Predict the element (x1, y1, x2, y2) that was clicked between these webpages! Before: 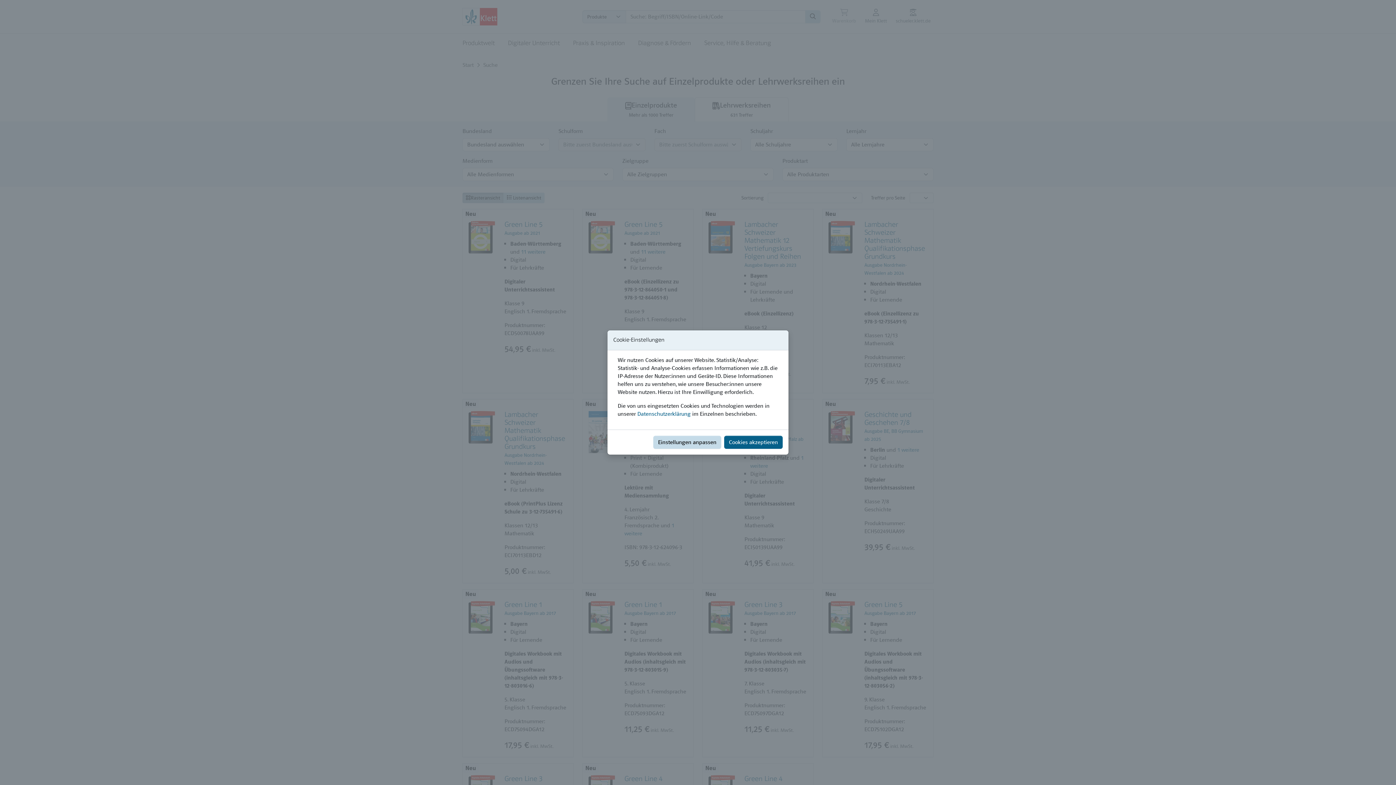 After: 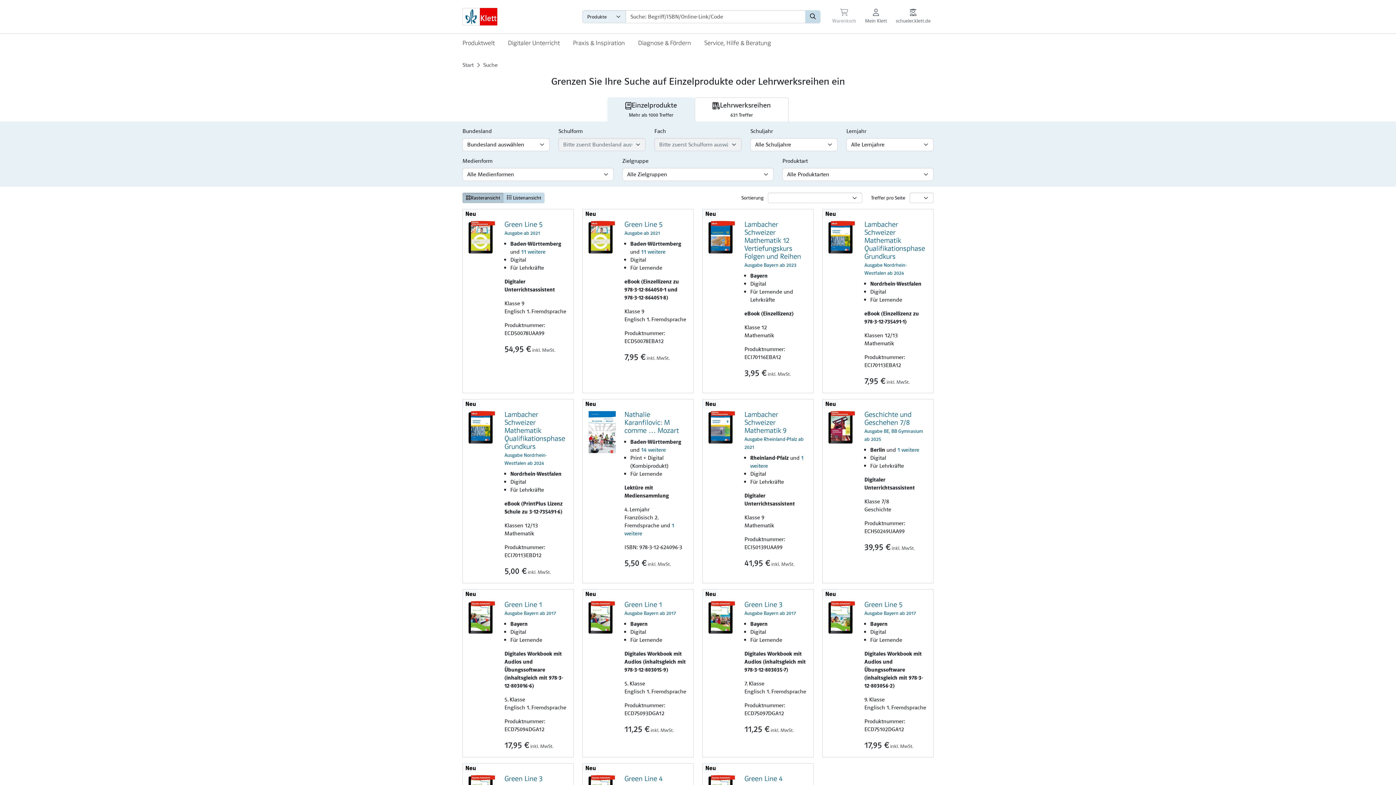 Action: label: Cookies akzeptieren bbox: (724, 417, 782, 430)